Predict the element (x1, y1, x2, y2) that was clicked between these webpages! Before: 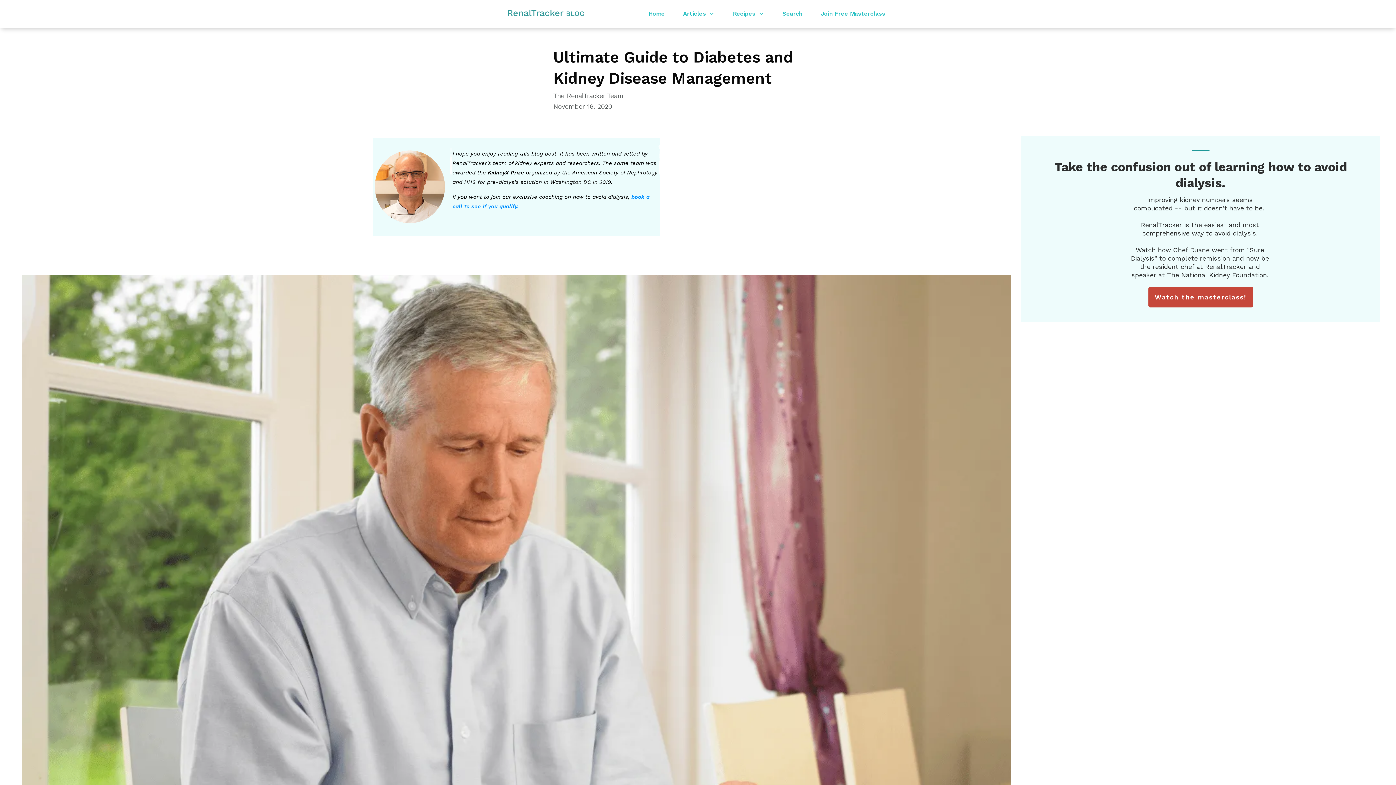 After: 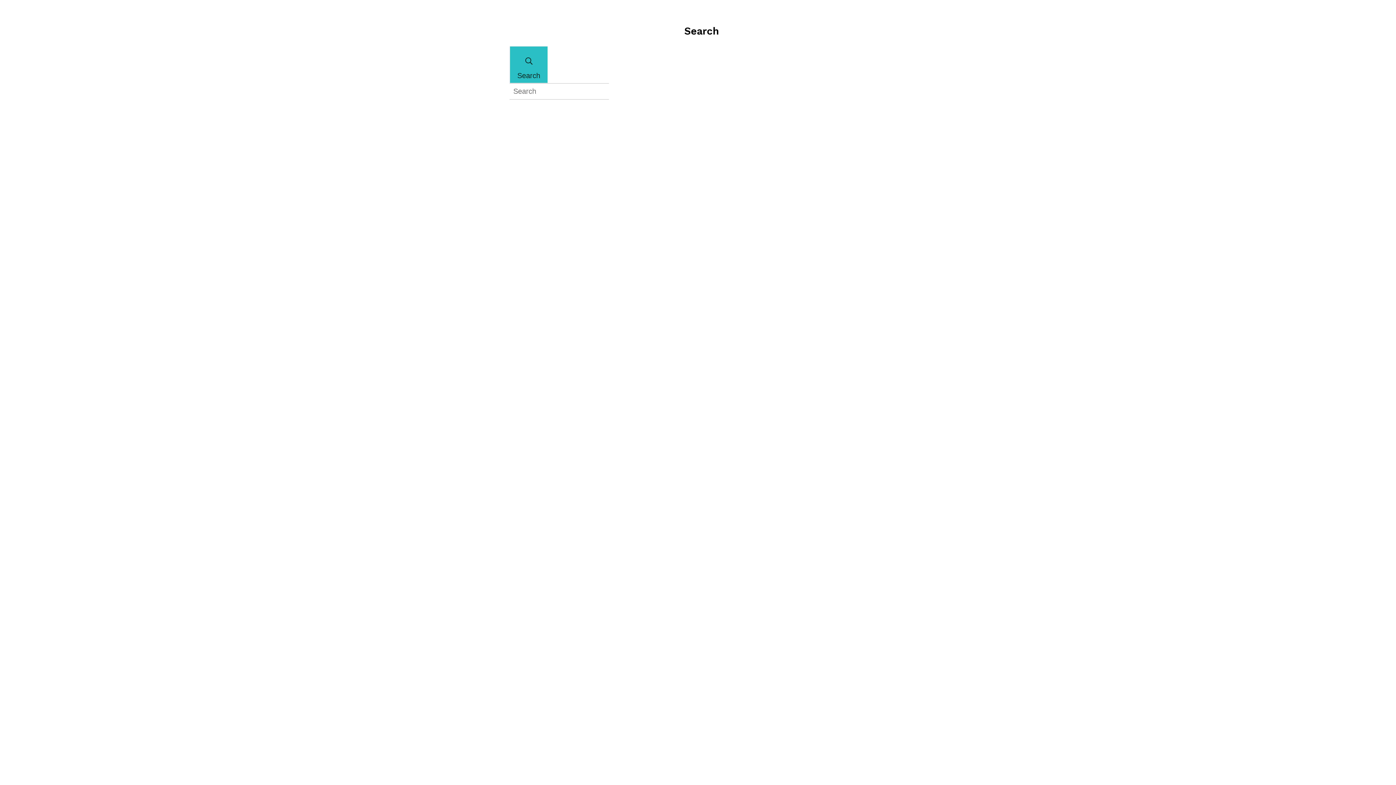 Action: label: Search bbox: (782, 8, 802, 19)